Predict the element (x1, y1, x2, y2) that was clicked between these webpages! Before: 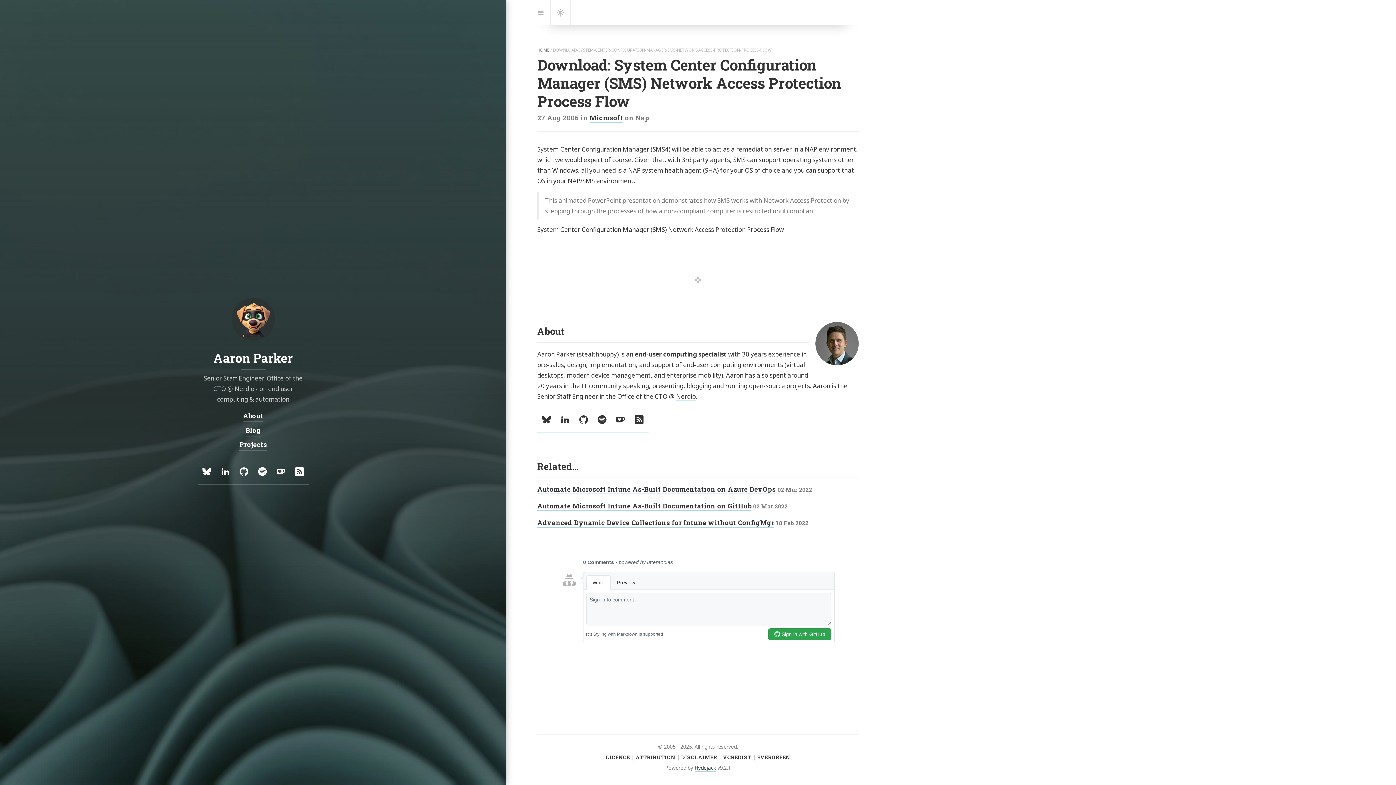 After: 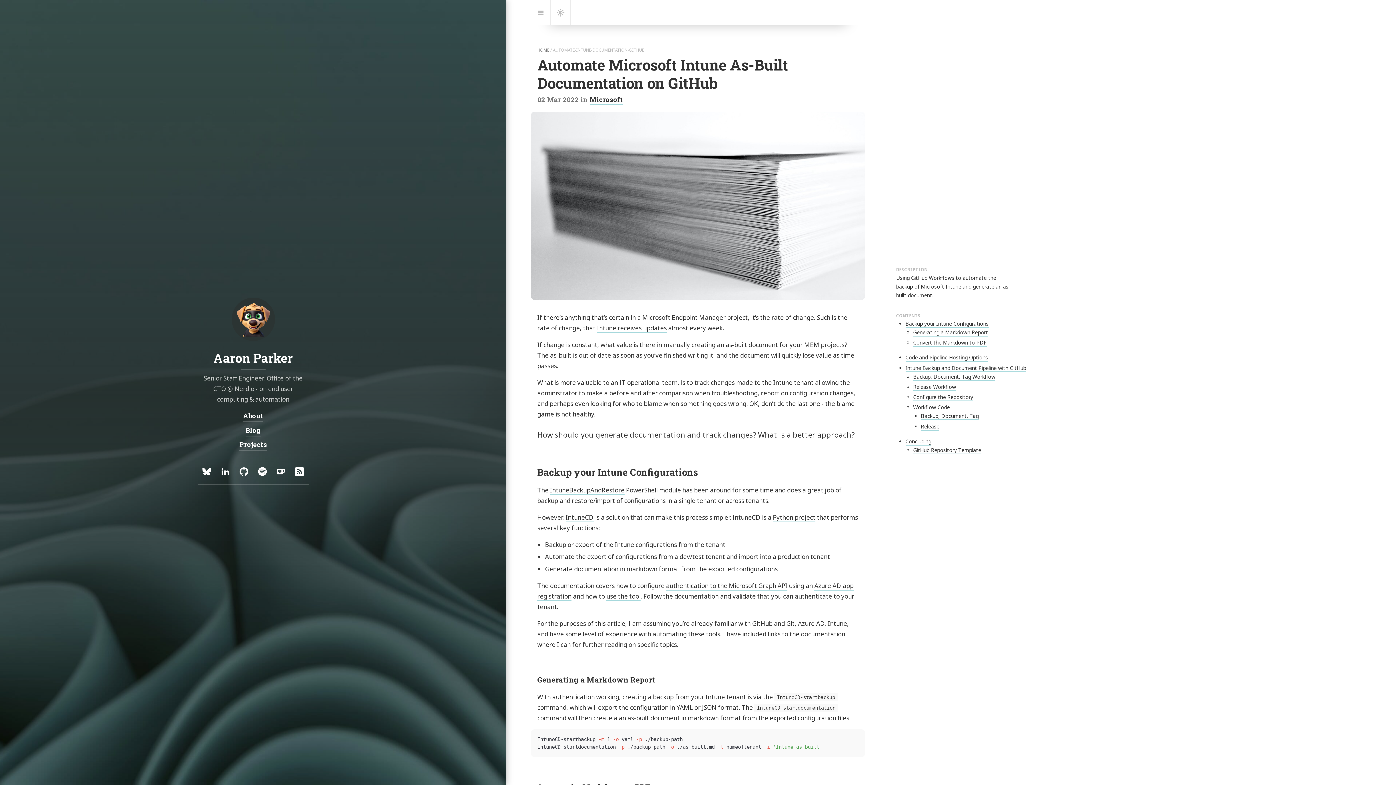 Action: bbox: (537, 501, 751, 511) label: Automate Microsoft Intune As-Built Documentation on GitHub